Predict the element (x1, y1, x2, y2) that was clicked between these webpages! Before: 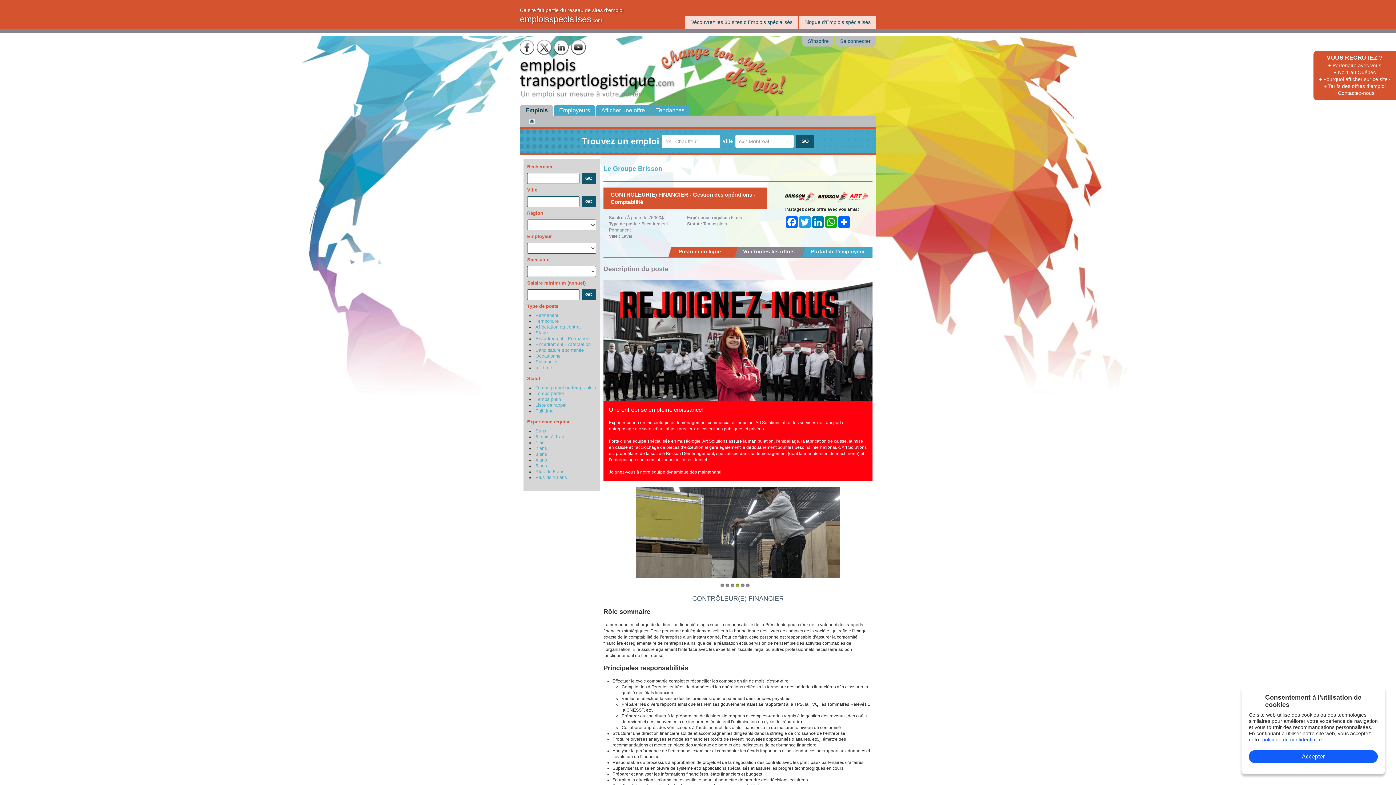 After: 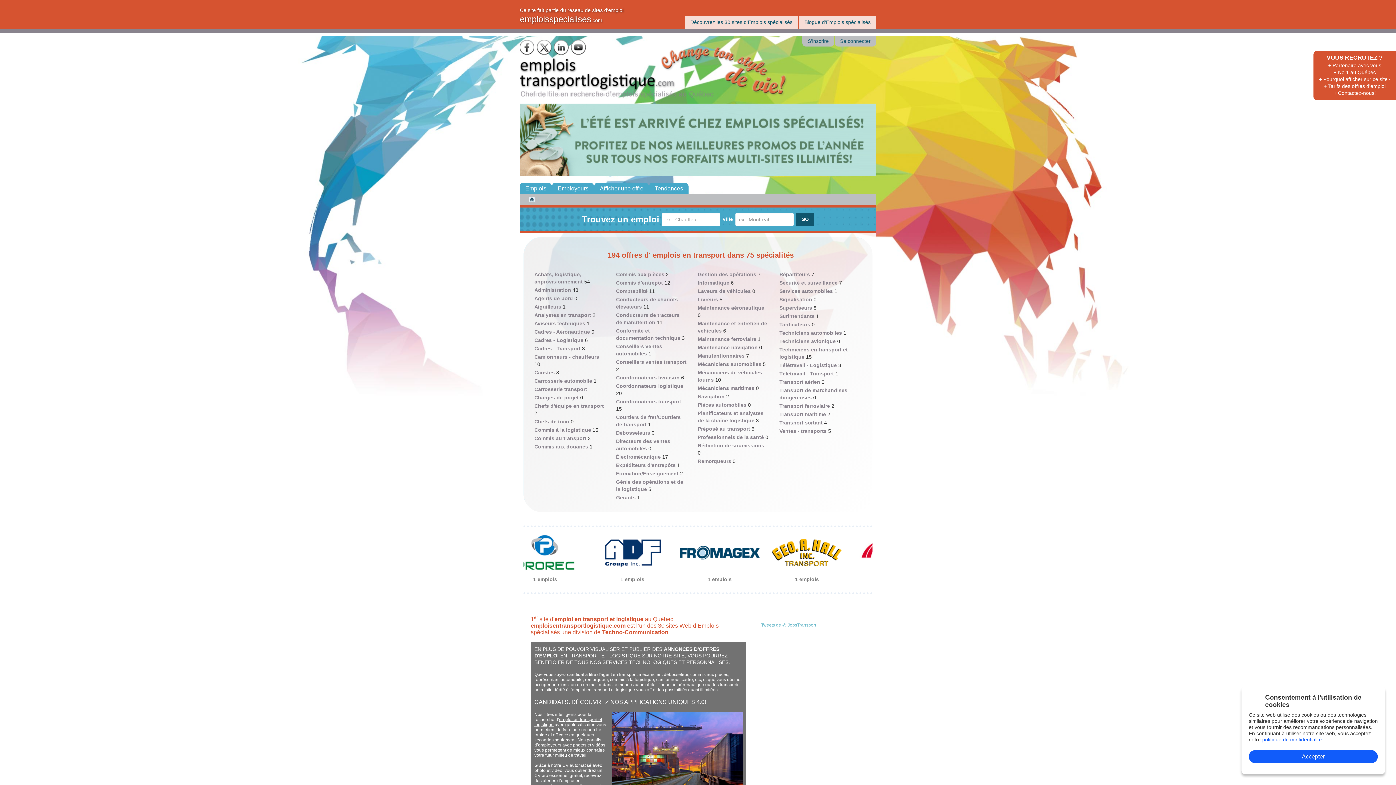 Action: bbox: (529, 118, 534, 123)